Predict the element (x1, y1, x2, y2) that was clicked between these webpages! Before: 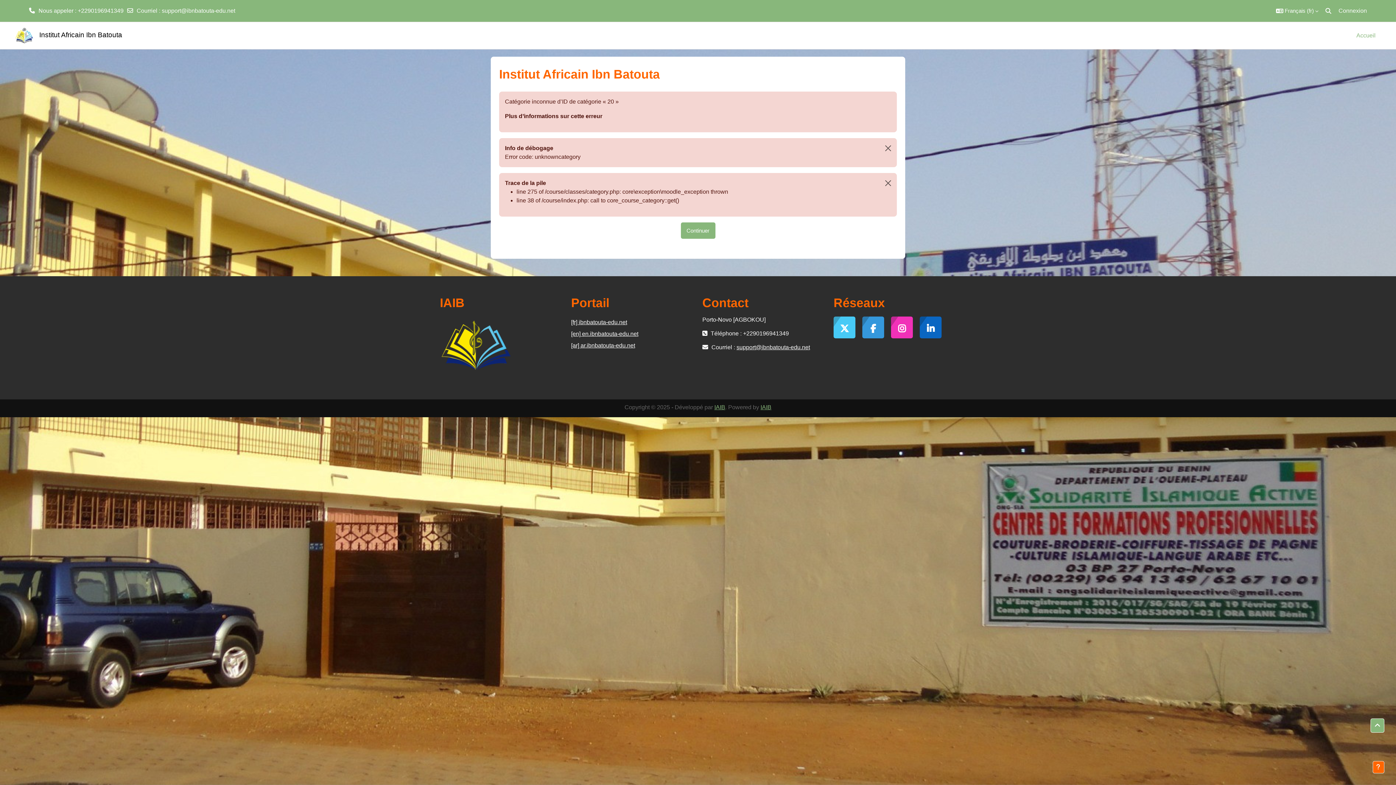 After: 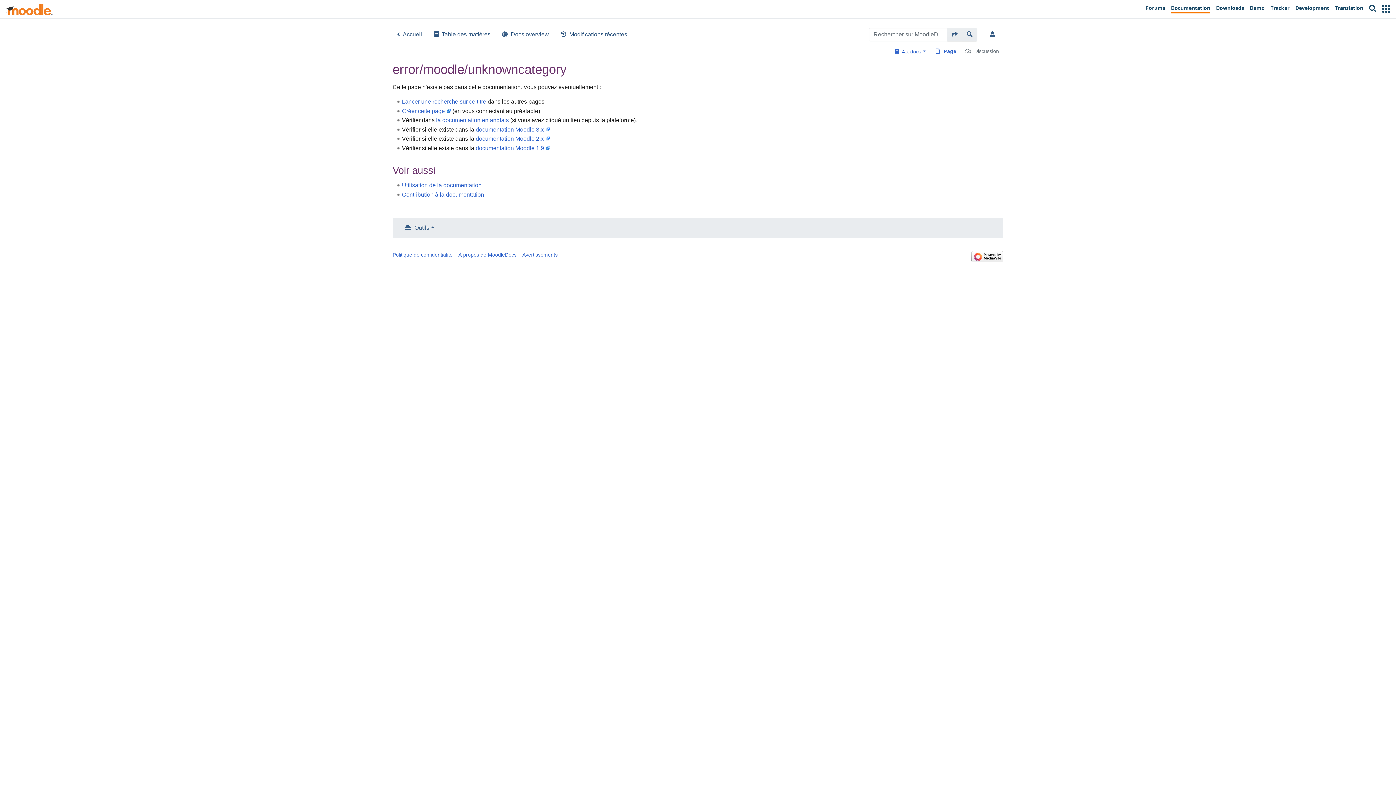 Action: bbox: (505, 113, 602, 119) label: Plus d’informations sur cette erreur